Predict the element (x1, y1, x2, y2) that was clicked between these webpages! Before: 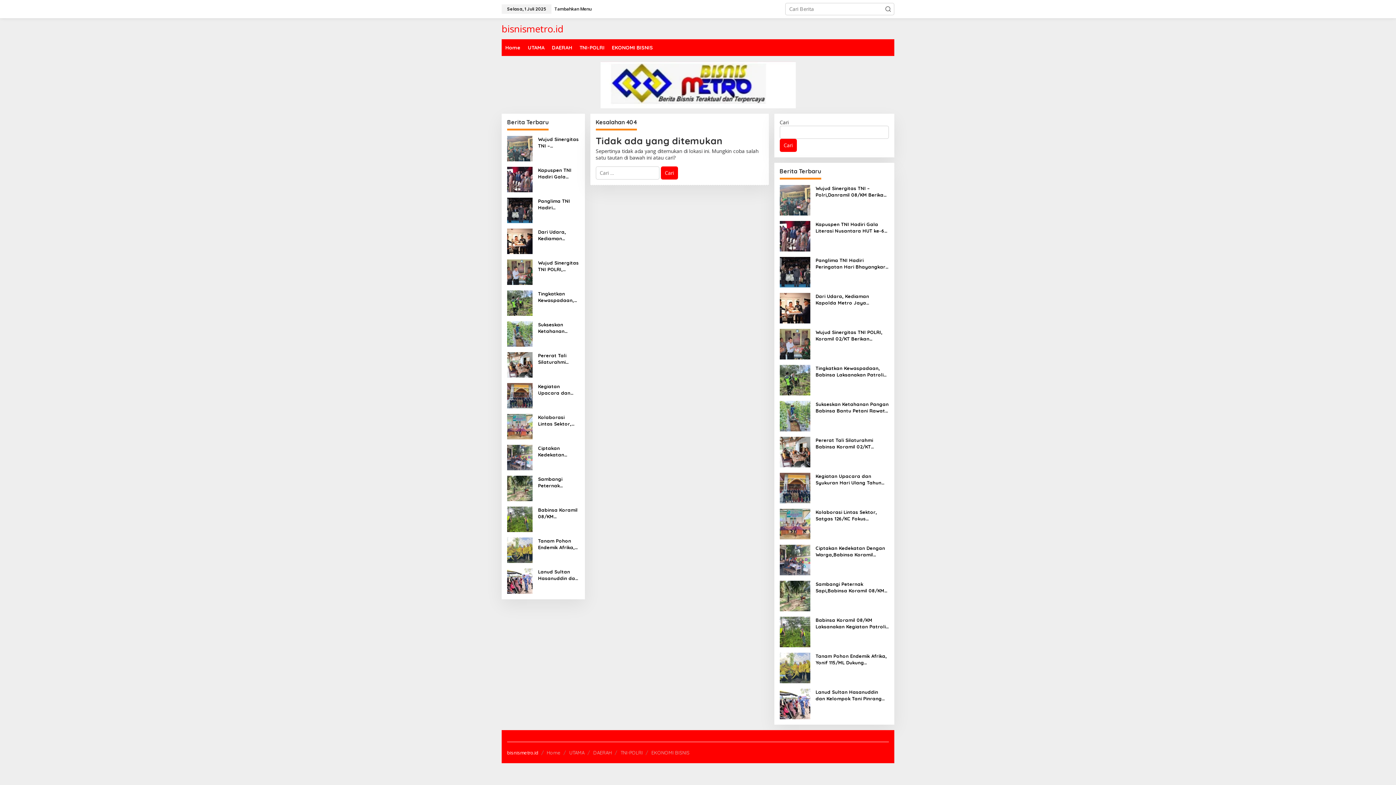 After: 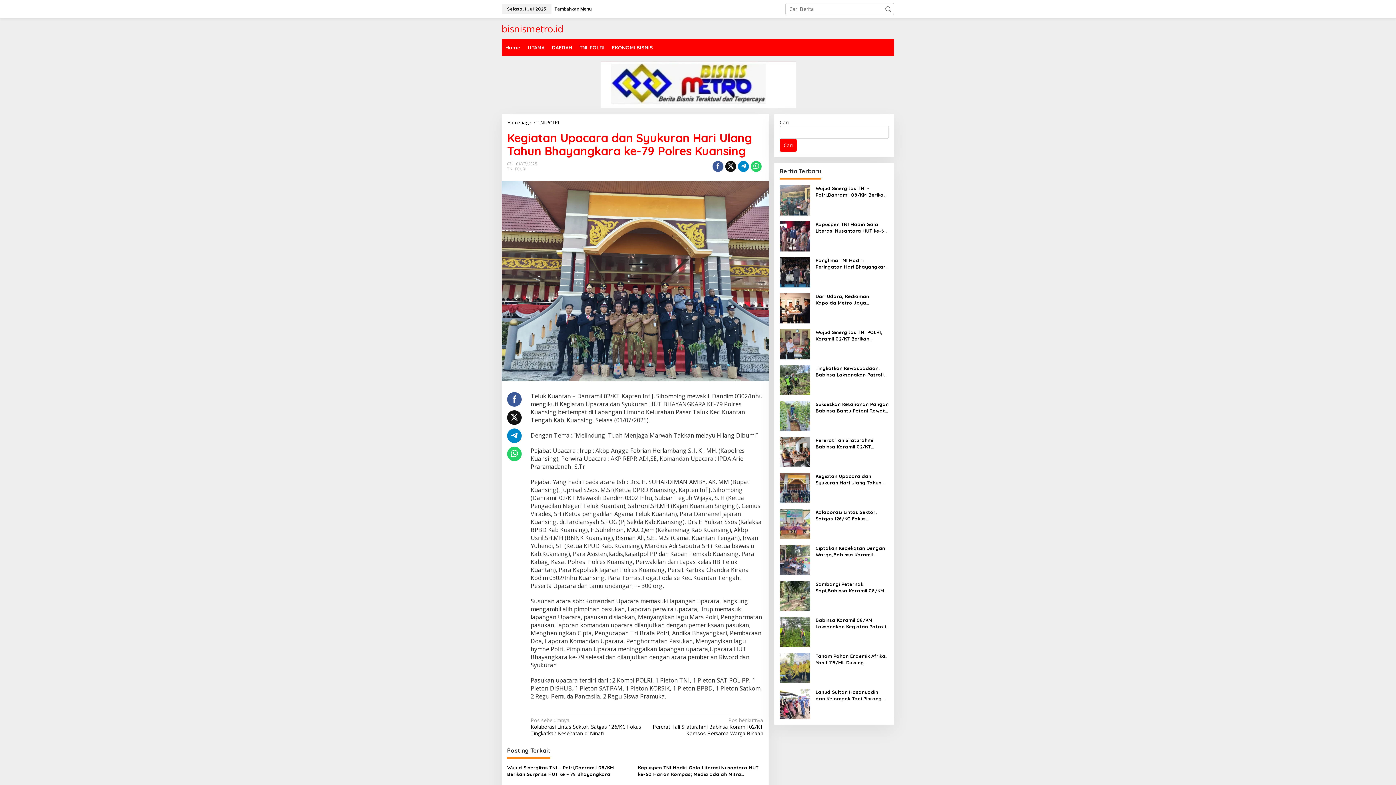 Action: bbox: (507, 391, 532, 398)